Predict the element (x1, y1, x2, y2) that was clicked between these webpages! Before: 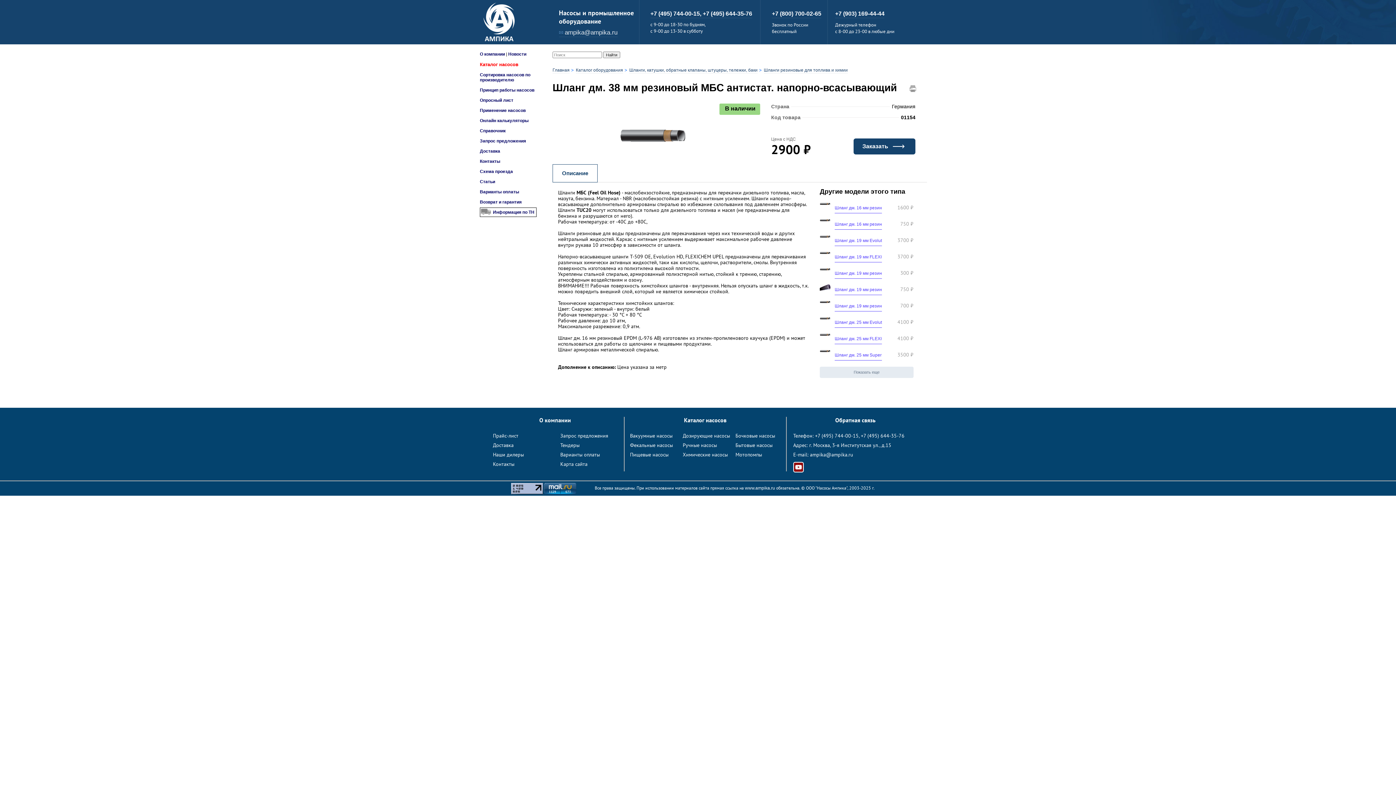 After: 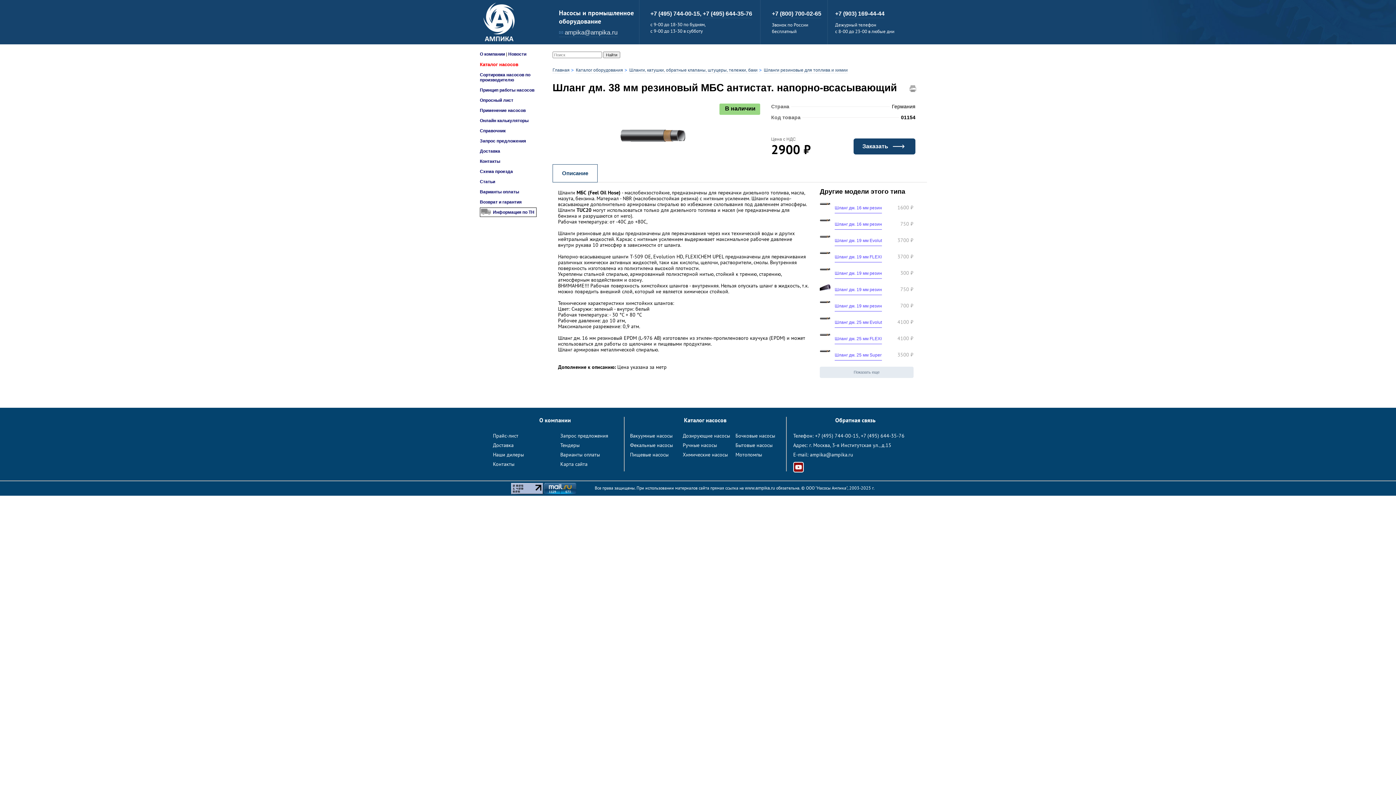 Action: label: +7 (495) 744-00-15,  bbox: (650, 10, 702, 18)